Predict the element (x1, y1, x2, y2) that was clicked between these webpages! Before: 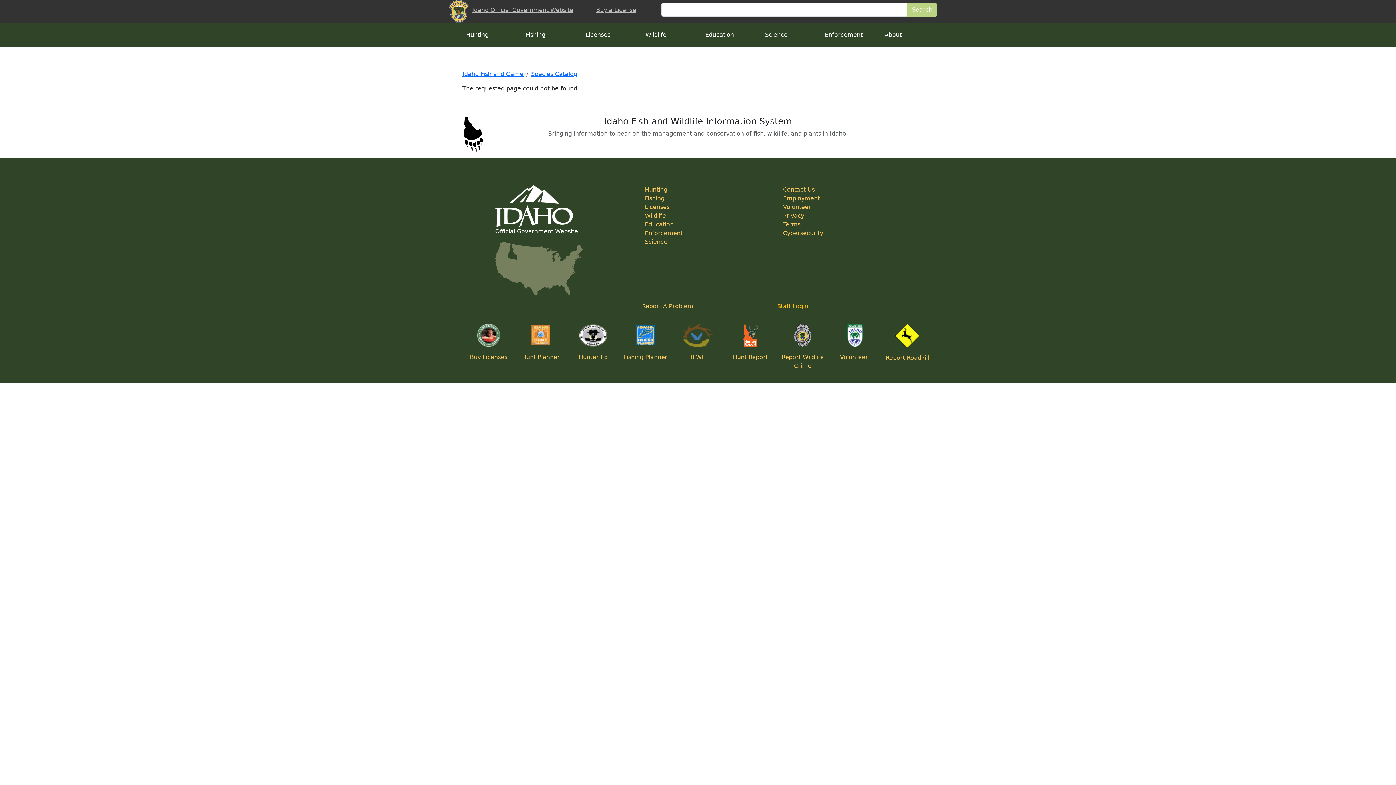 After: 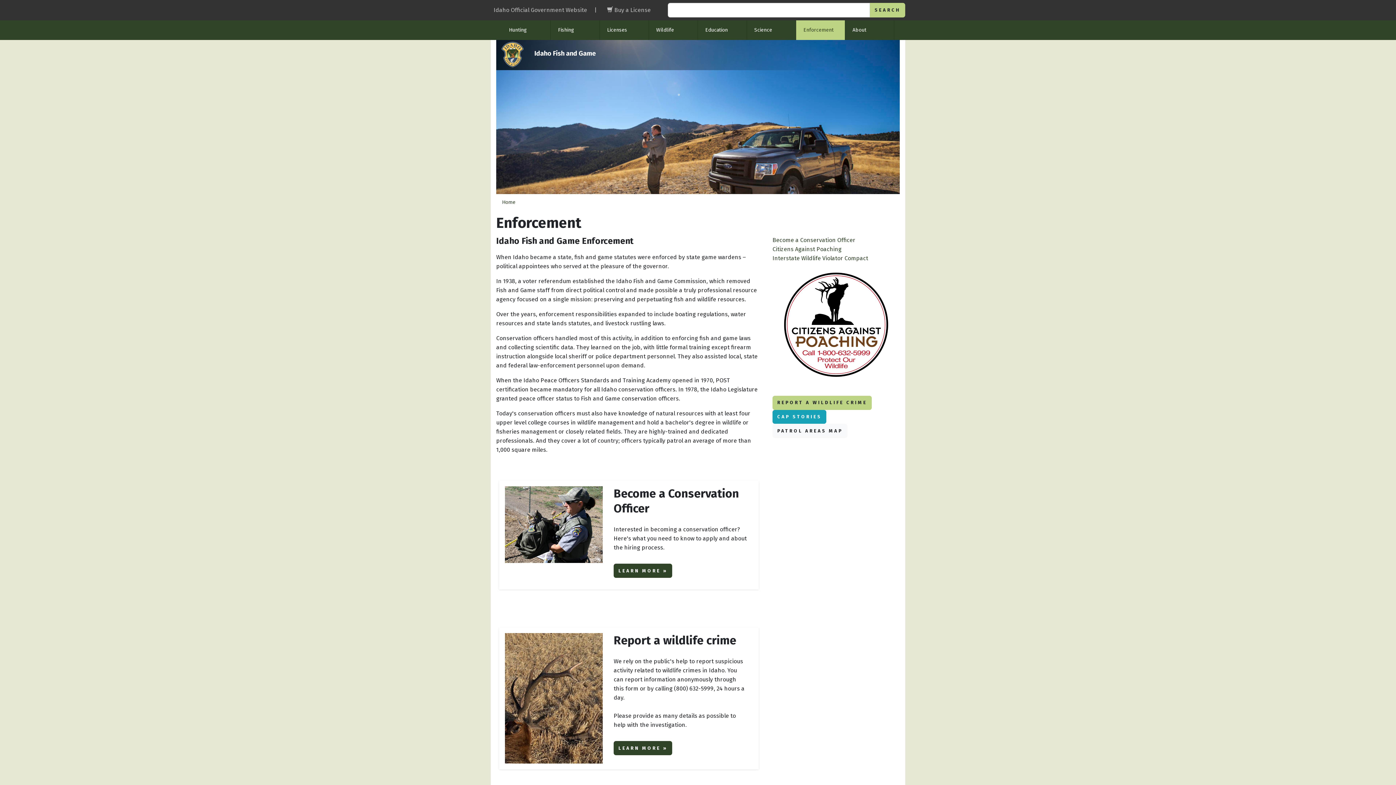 Action: label: Enforcement bbox: (645, 229, 682, 236)